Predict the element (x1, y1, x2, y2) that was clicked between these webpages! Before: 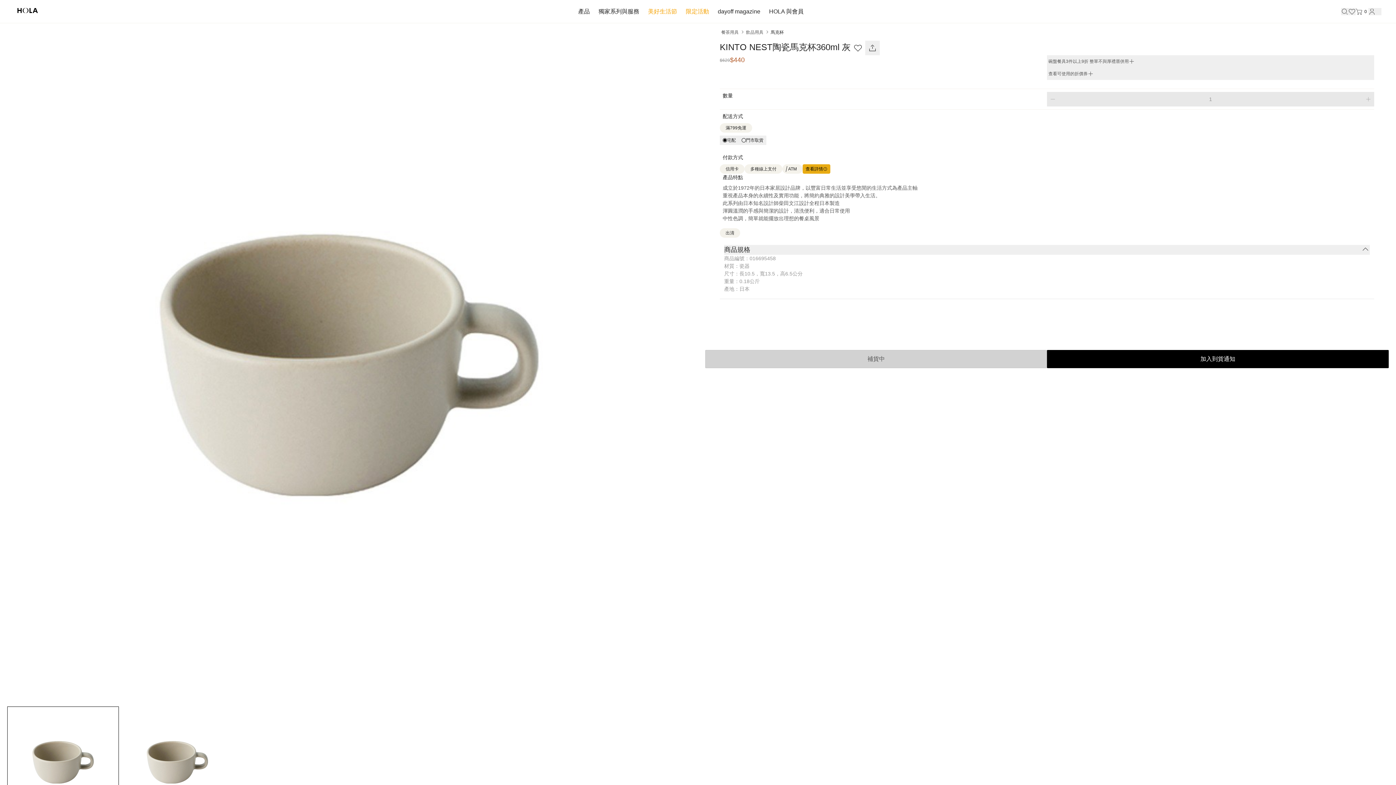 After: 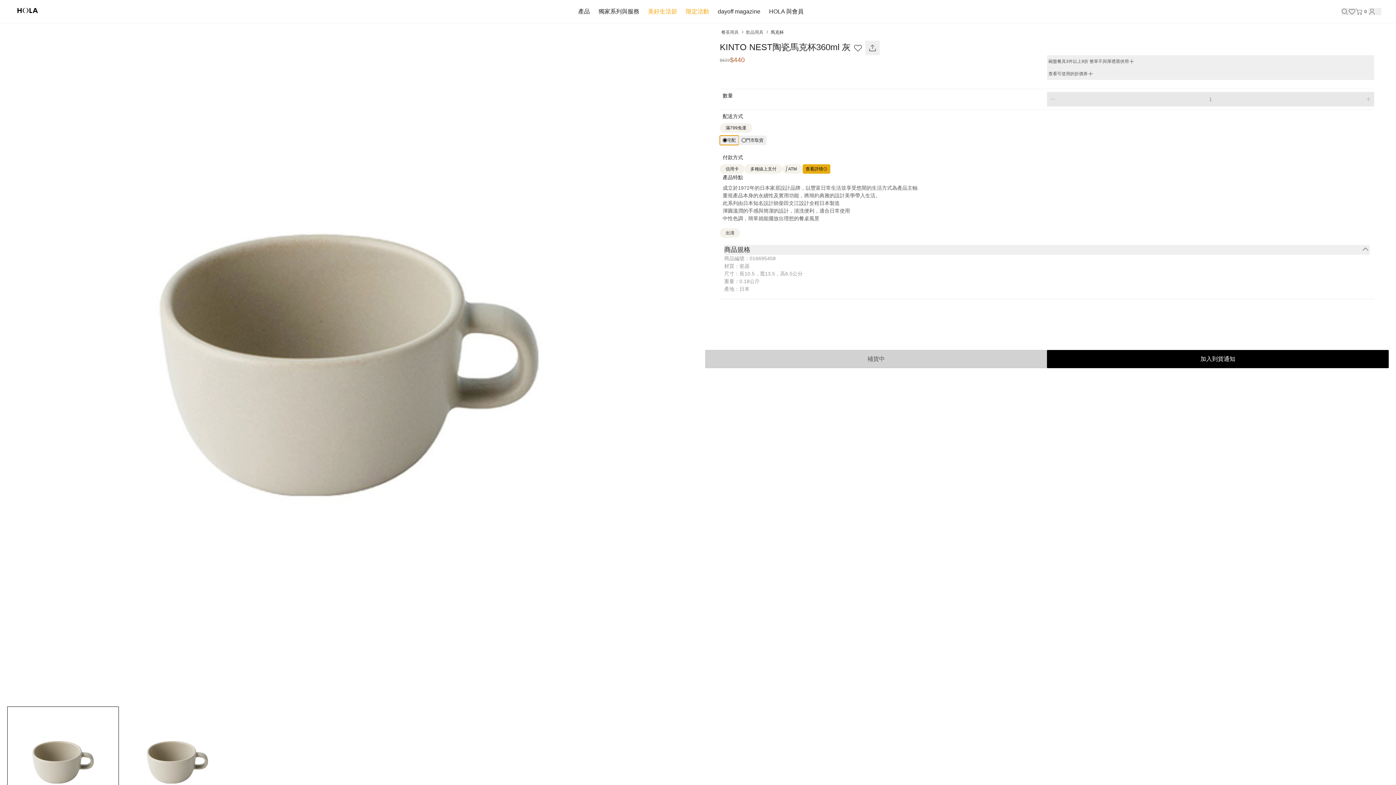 Action: label: 宅配 bbox: (720, 135, 738, 145)